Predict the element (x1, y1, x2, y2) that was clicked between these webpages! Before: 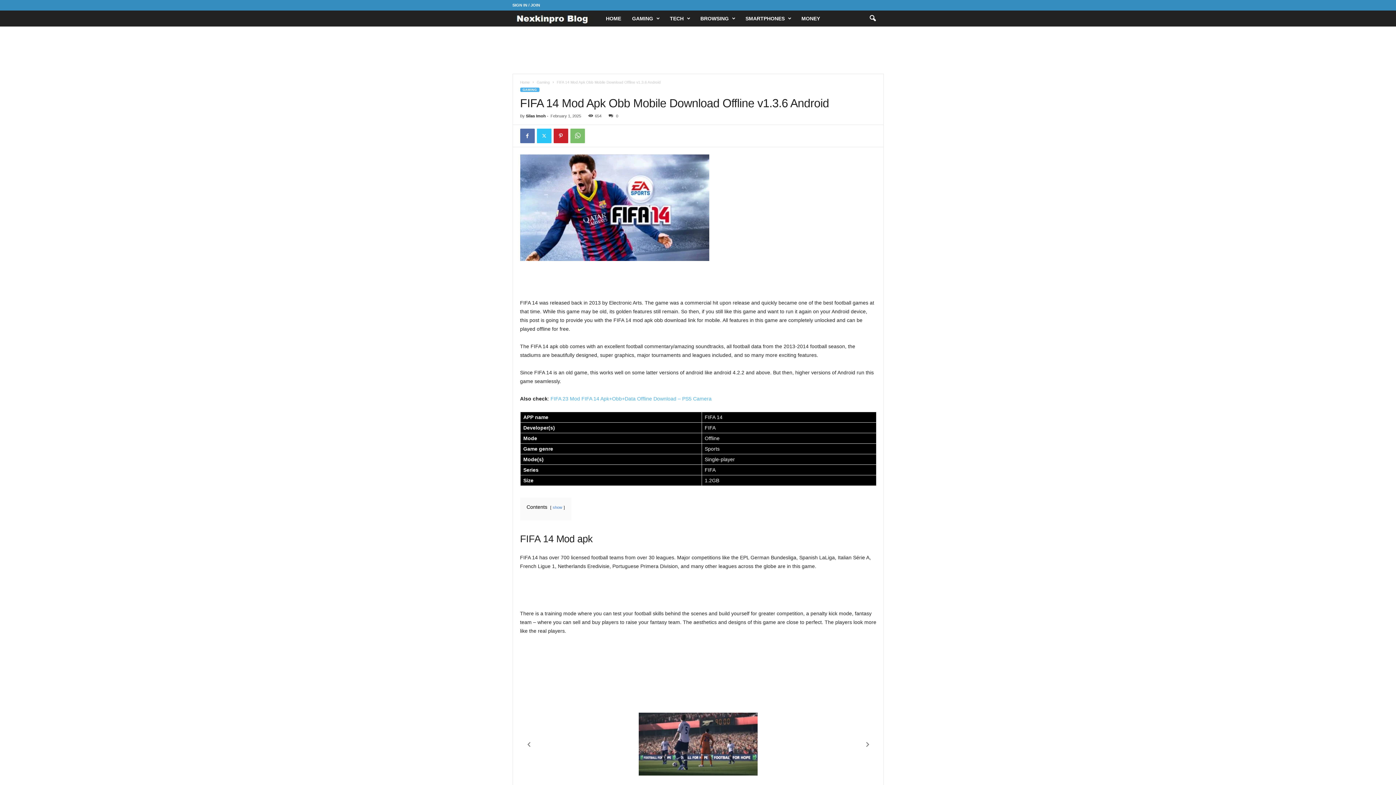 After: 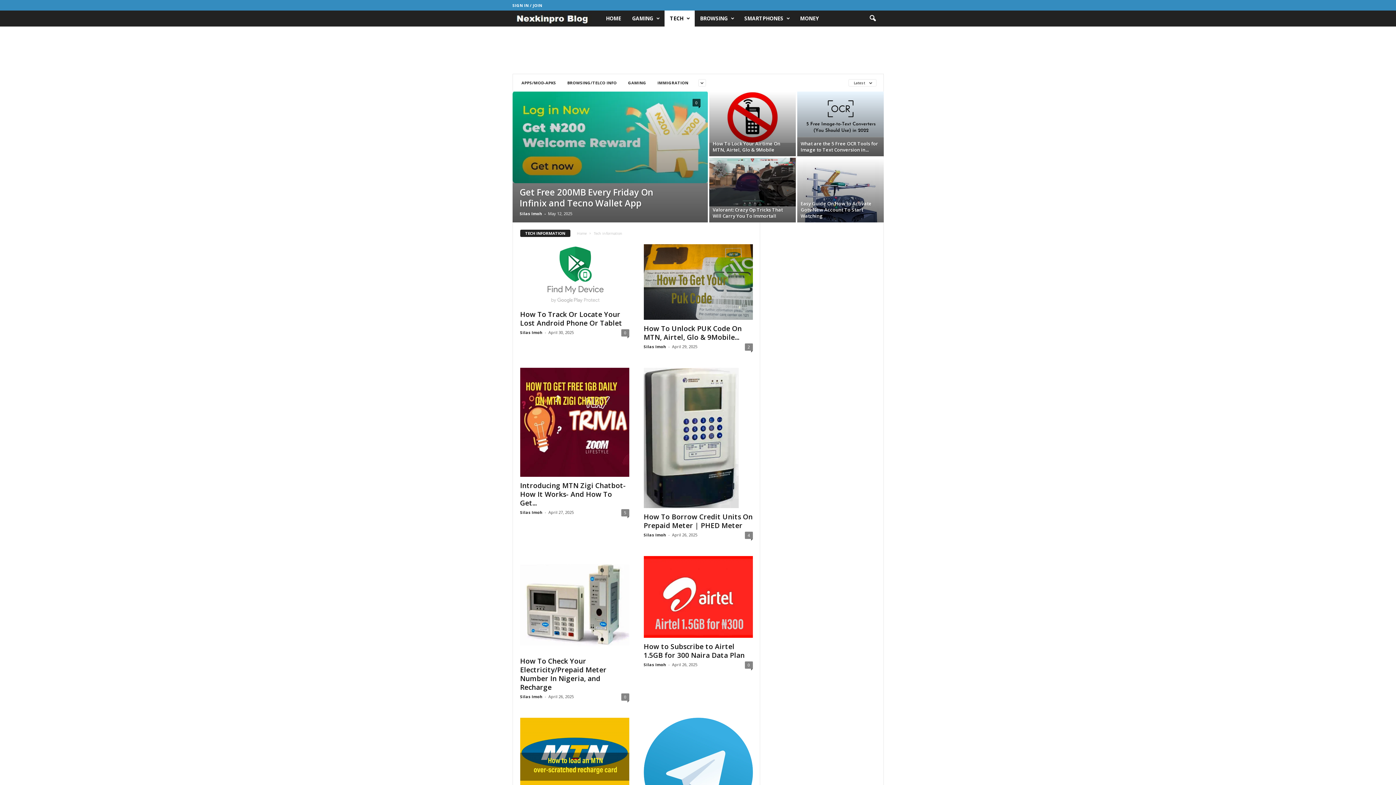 Action: bbox: (664, 10, 695, 26) label: TECH